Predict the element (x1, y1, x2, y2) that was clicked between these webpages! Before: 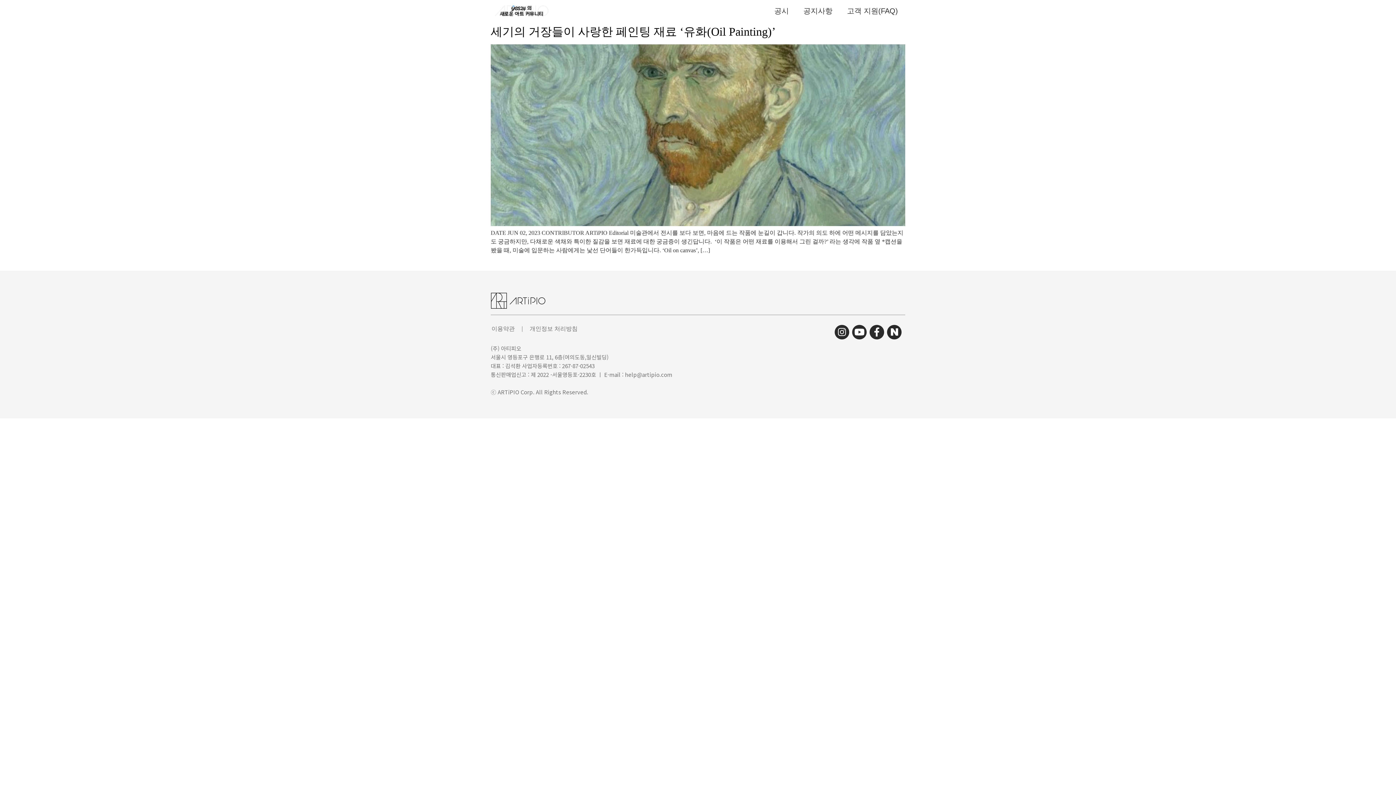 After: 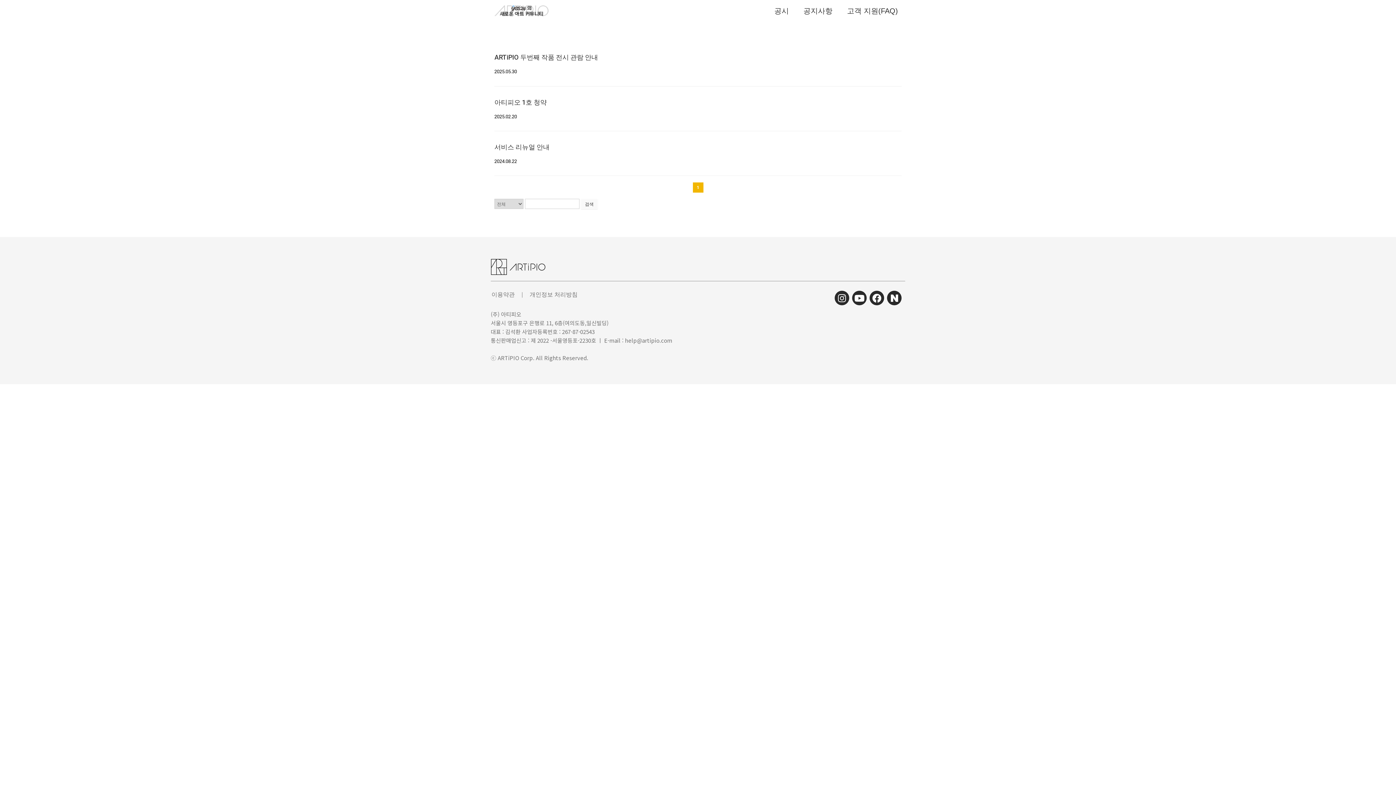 Action: bbox: (796, 1, 840, 20) label: 공지사항